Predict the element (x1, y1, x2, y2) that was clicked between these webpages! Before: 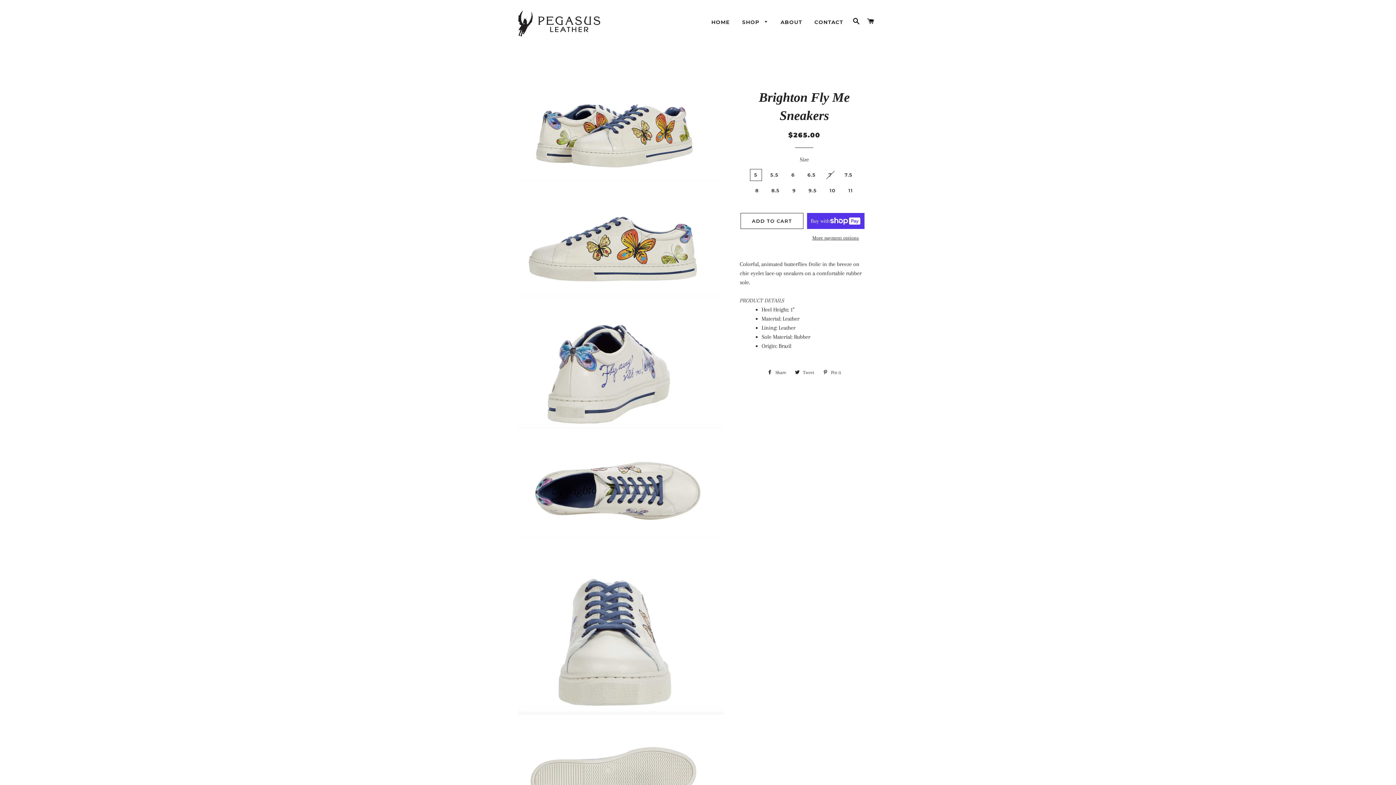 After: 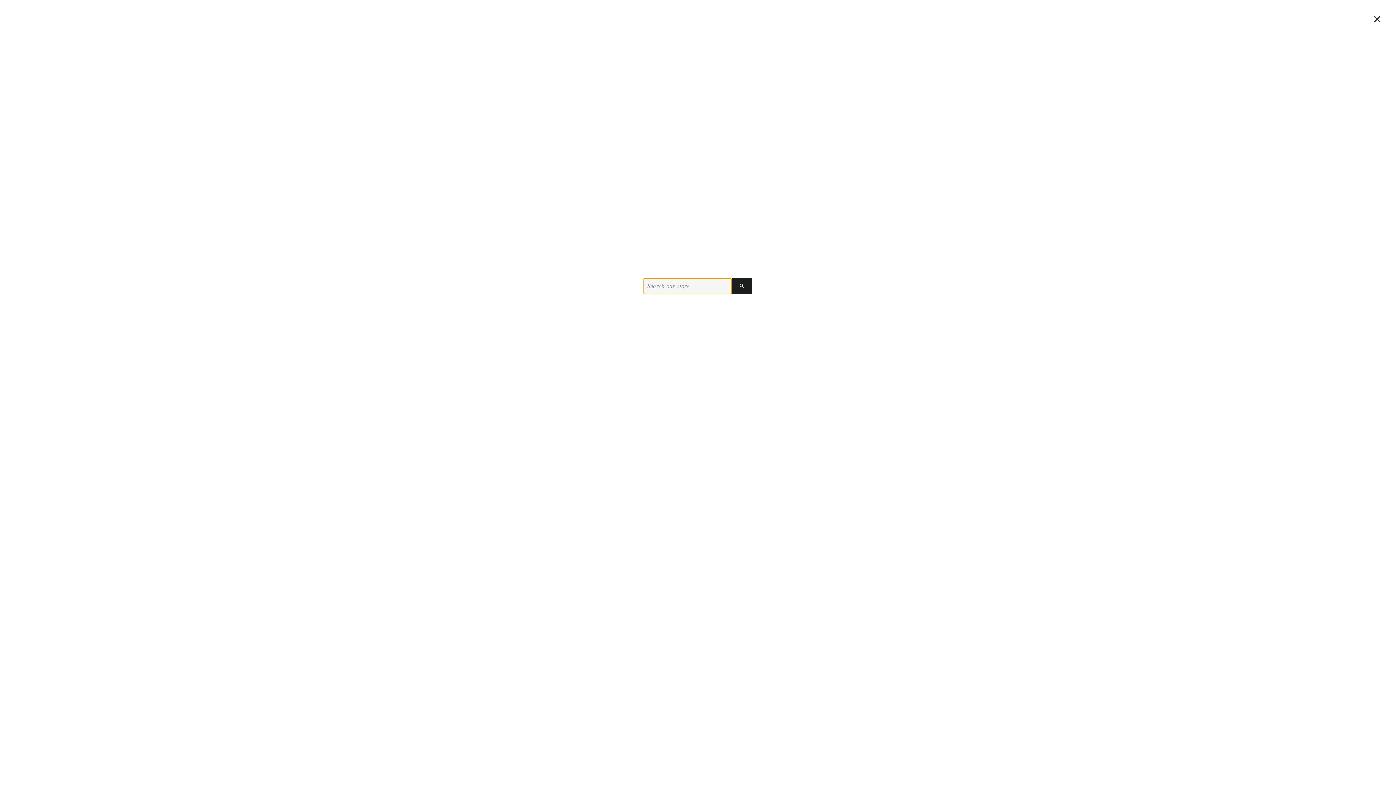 Action: bbox: (850, 10, 863, 32) label: SEARCH